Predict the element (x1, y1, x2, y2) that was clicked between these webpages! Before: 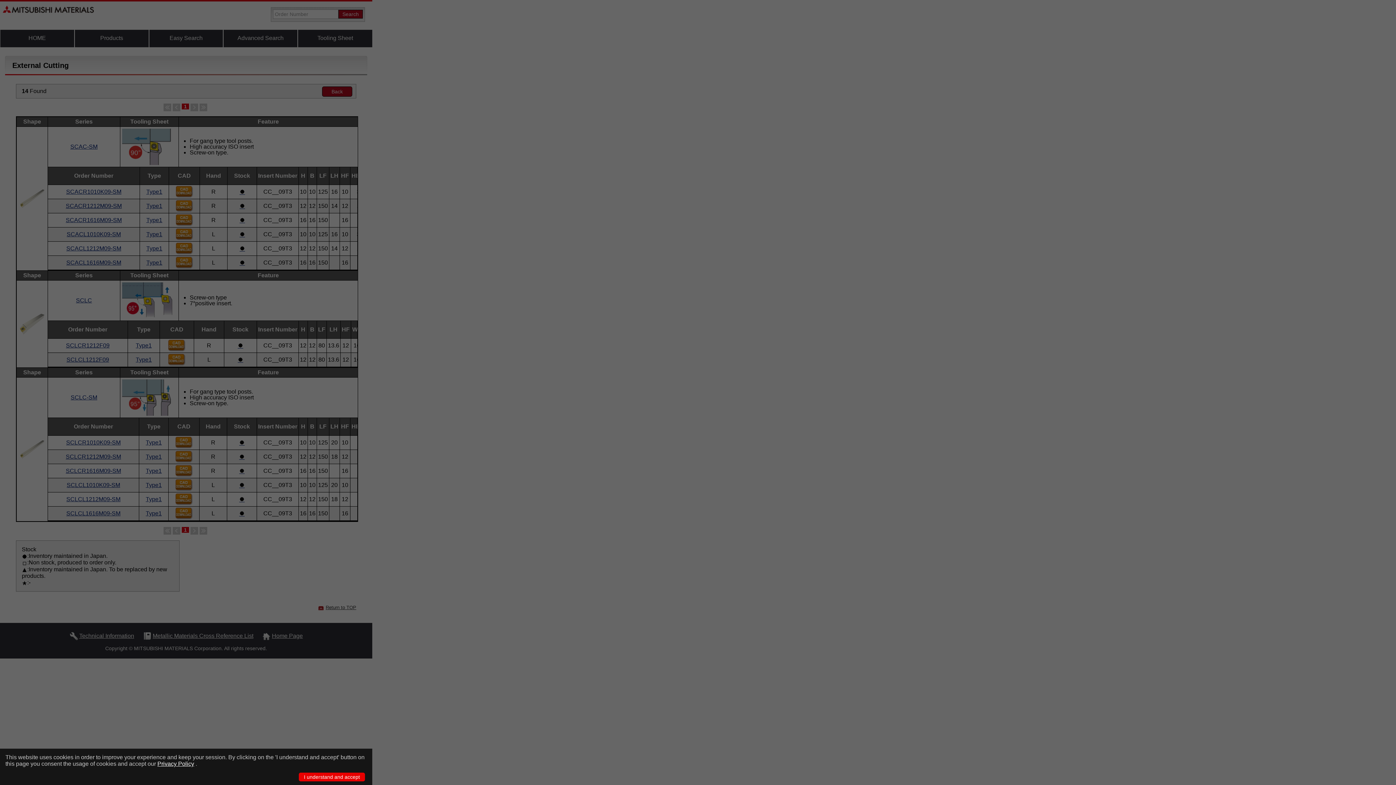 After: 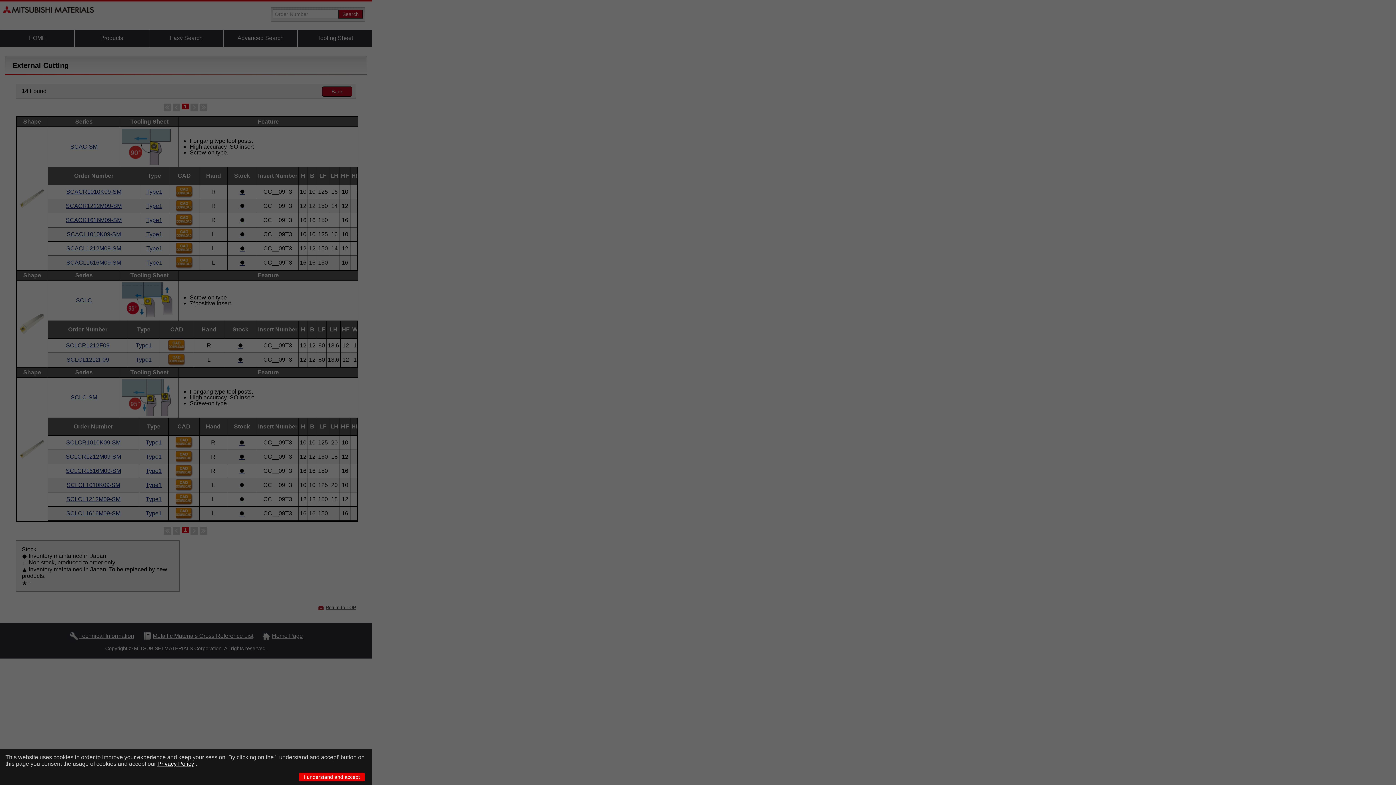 Action: label: Privacy Policy bbox: (157, 761, 194, 767)